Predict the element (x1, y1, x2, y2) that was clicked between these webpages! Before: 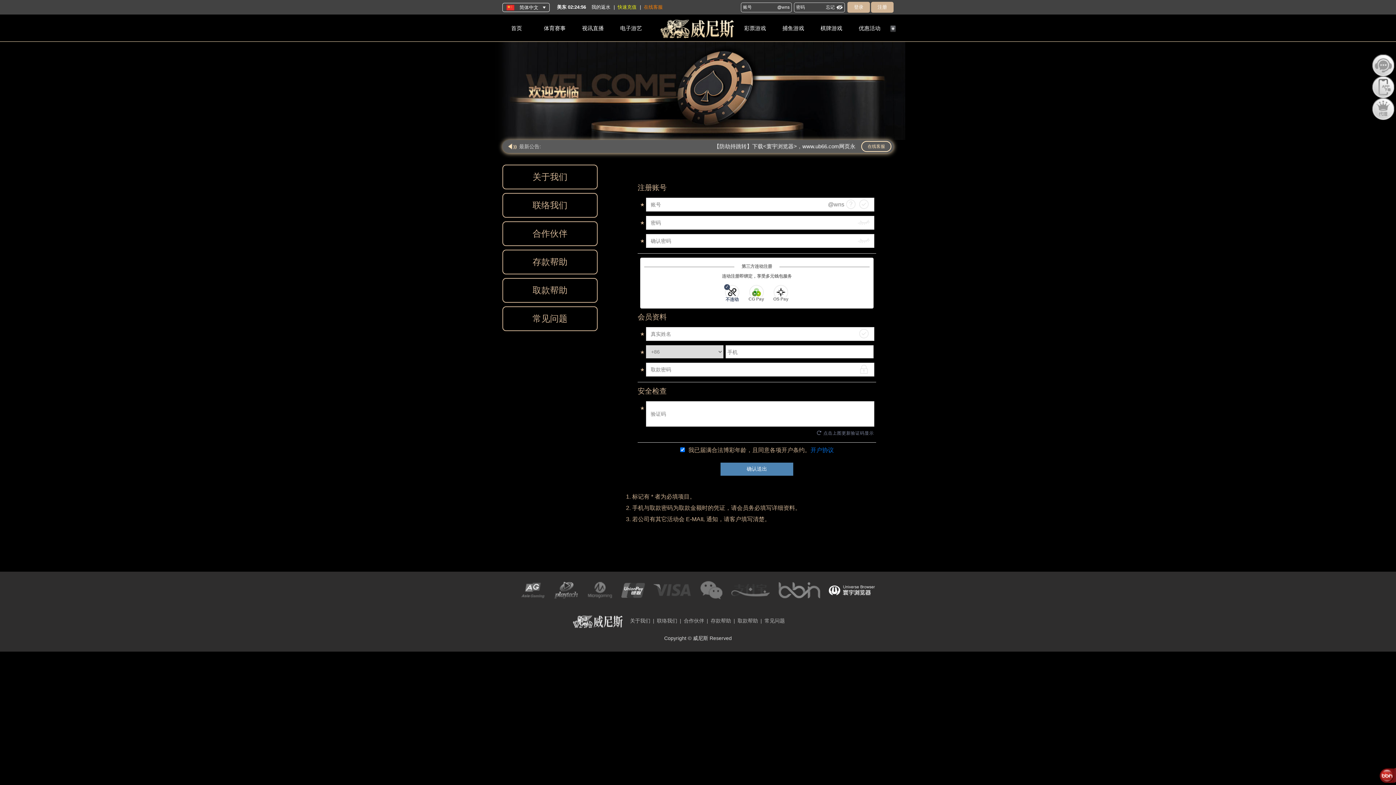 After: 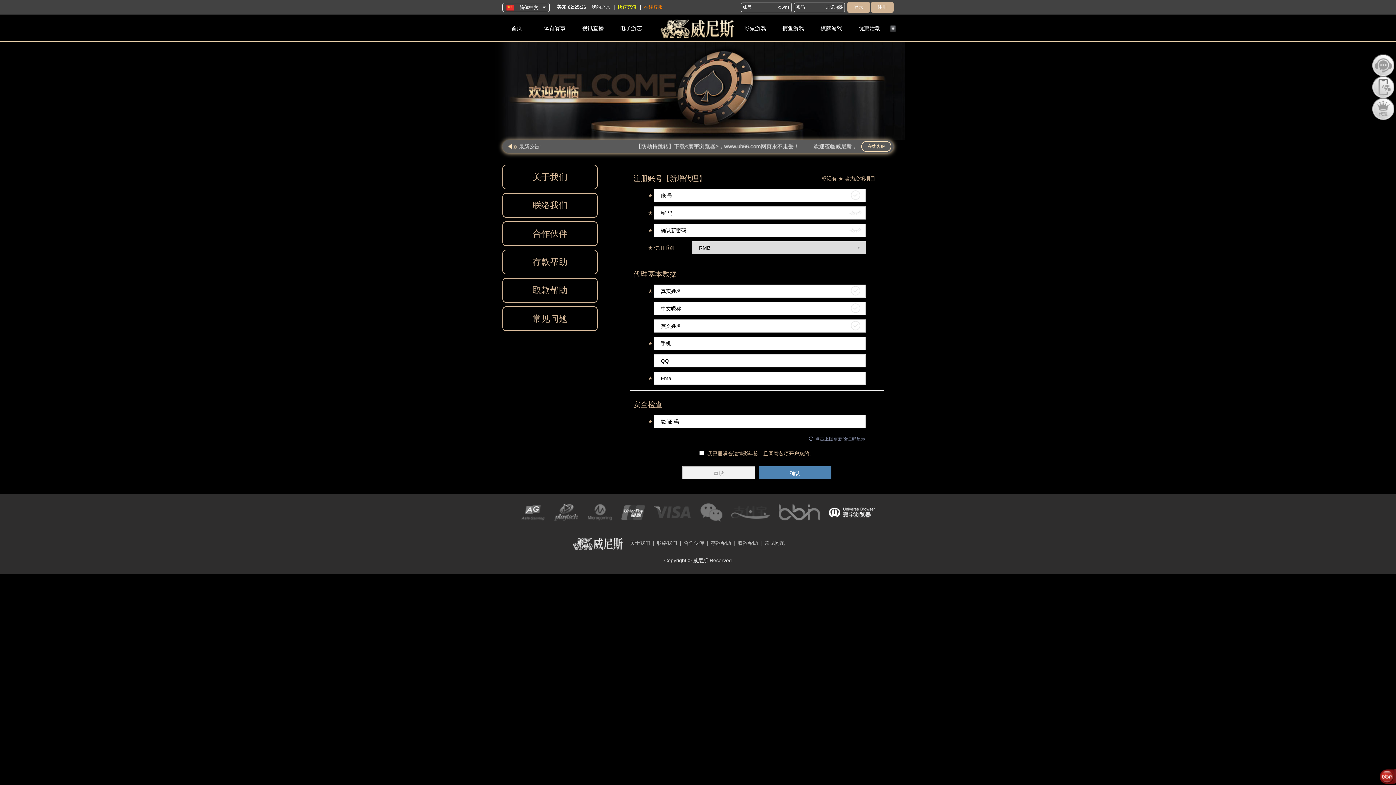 Action: bbox: (0, 302, 21, 324)